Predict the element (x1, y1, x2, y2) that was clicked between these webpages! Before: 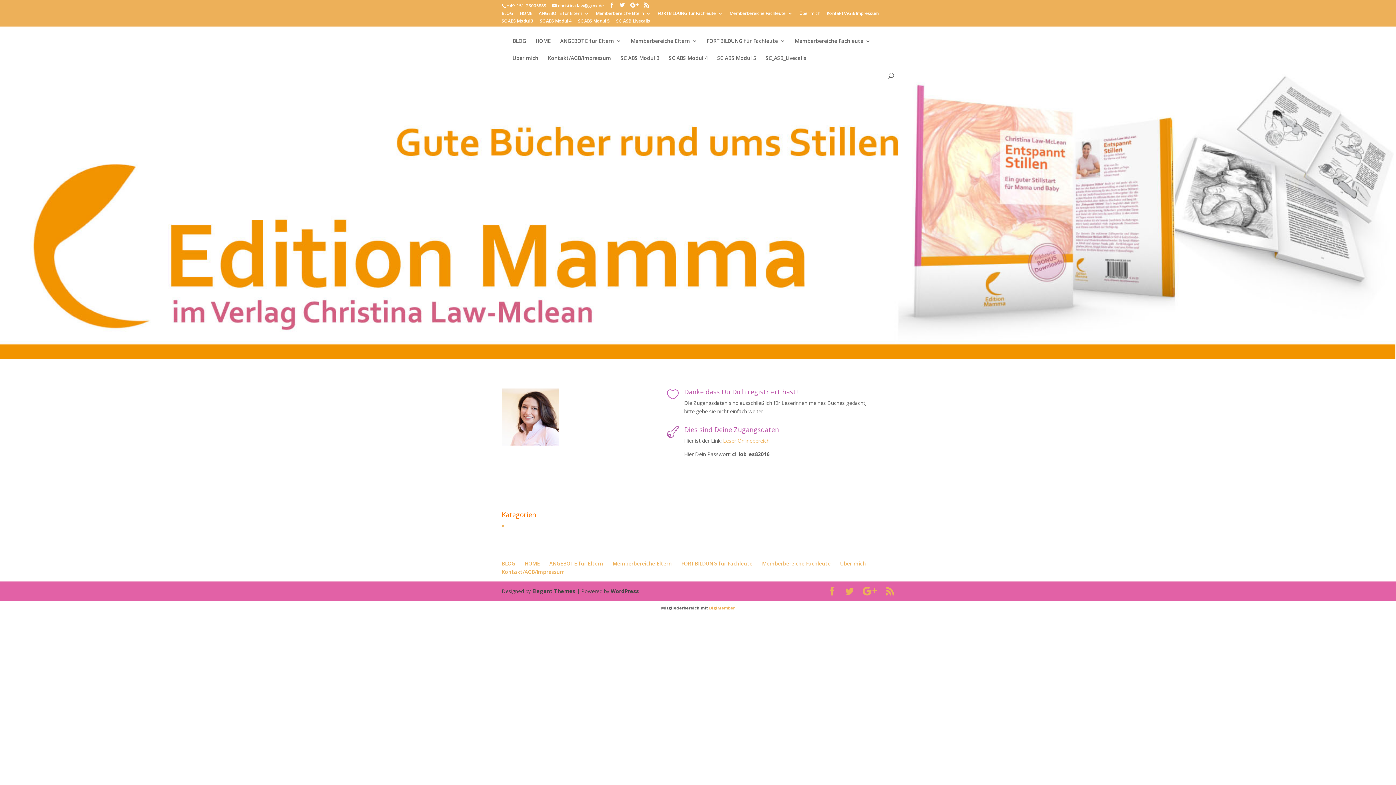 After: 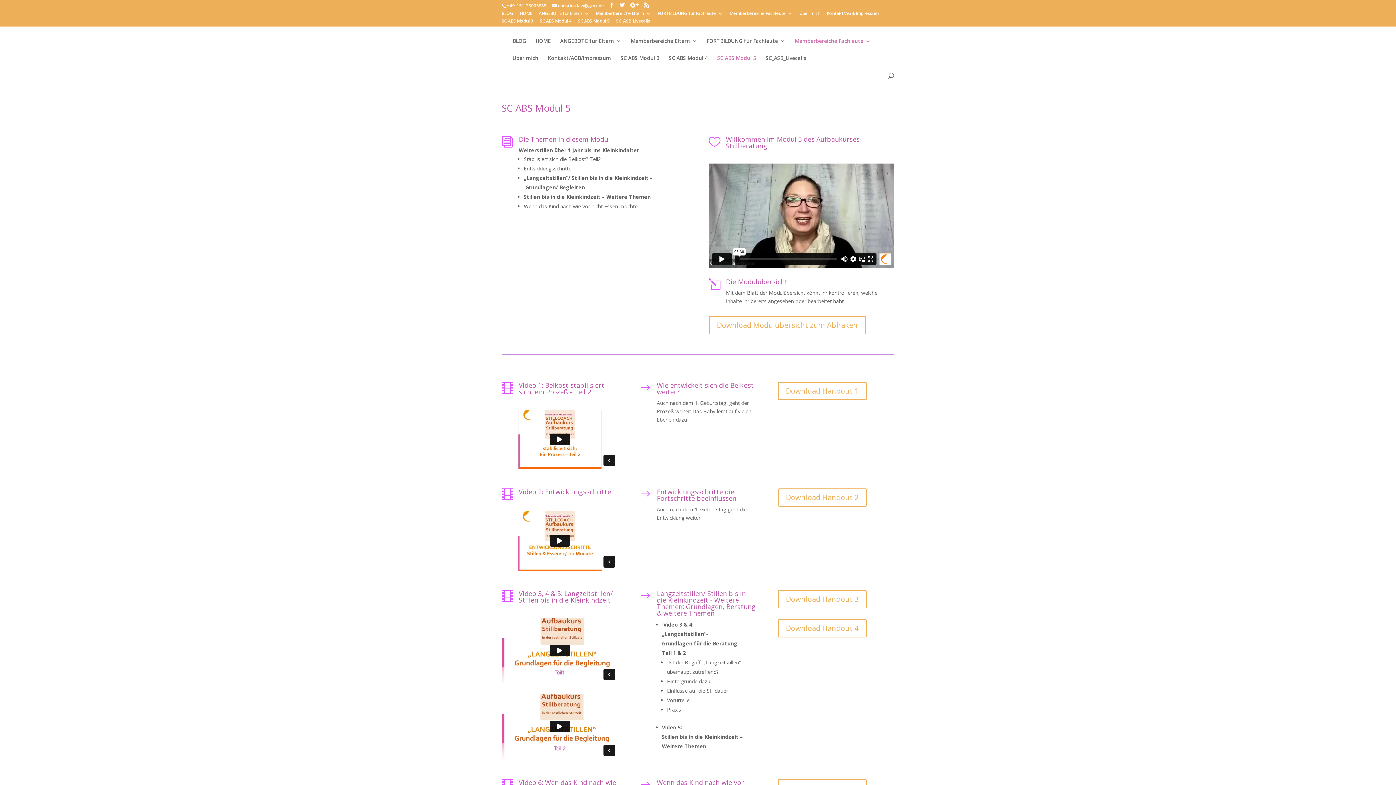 Action: bbox: (717, 55, 756, 72) label: SC ABS Modul 5